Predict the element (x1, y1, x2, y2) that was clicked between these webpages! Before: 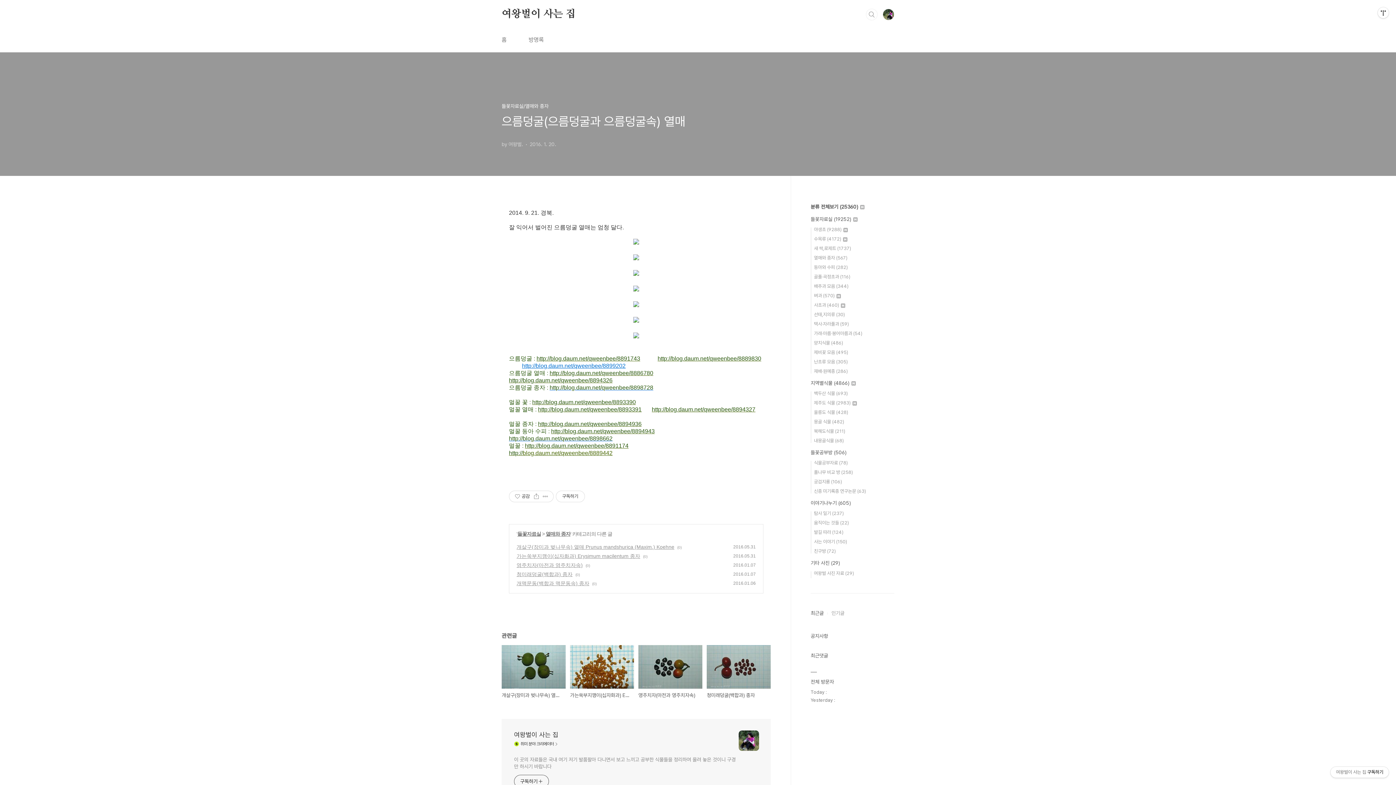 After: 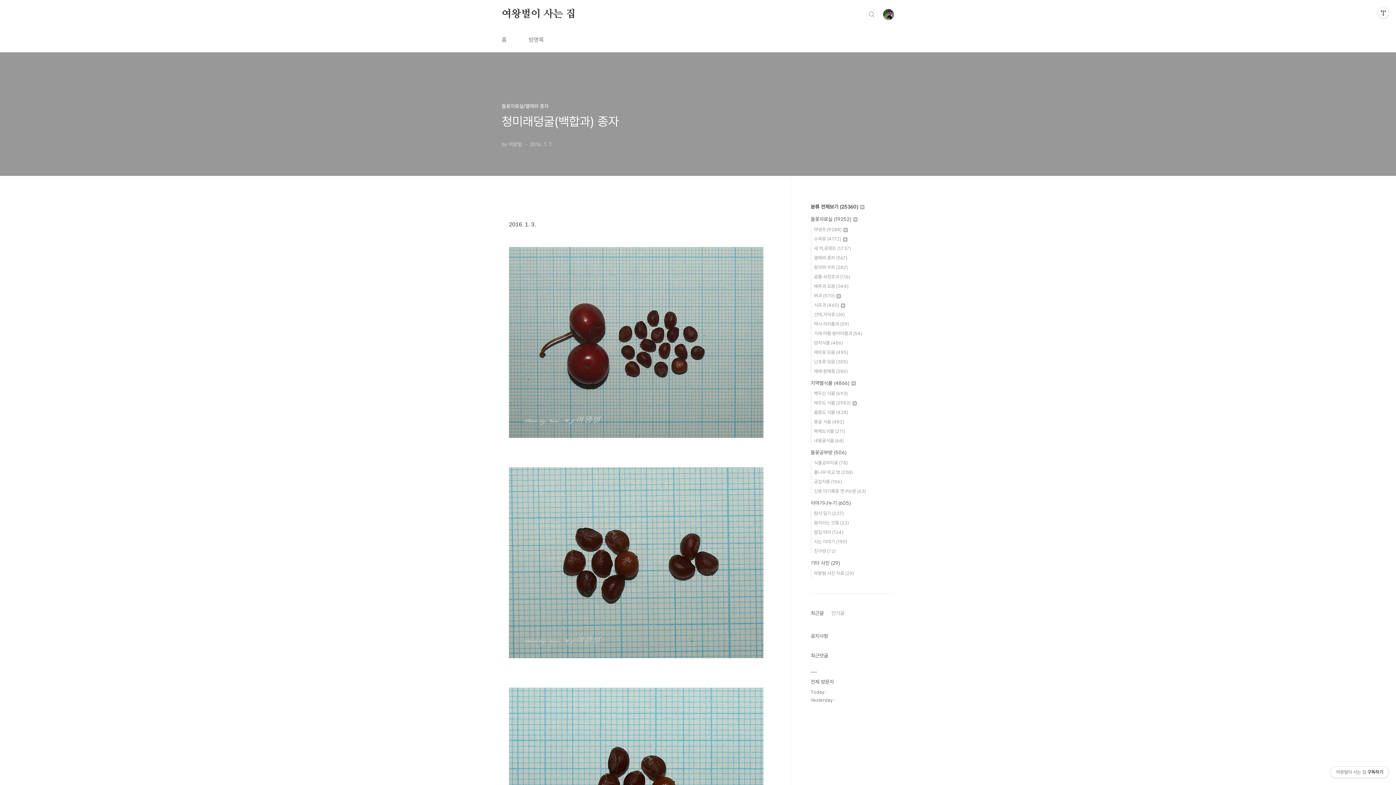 Action: label: 청미래덩굴(백합과) 종자 bbox: (706, 645, 770, 699)